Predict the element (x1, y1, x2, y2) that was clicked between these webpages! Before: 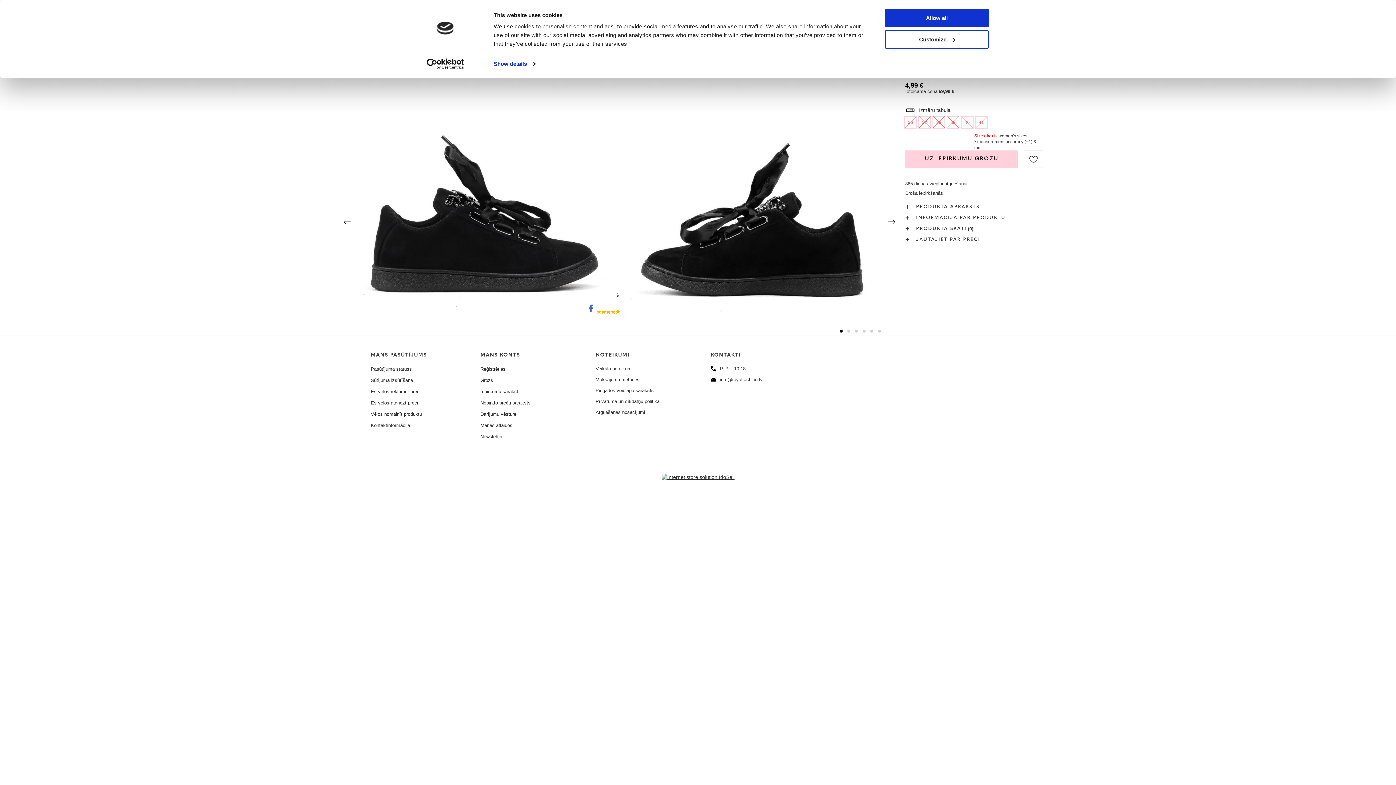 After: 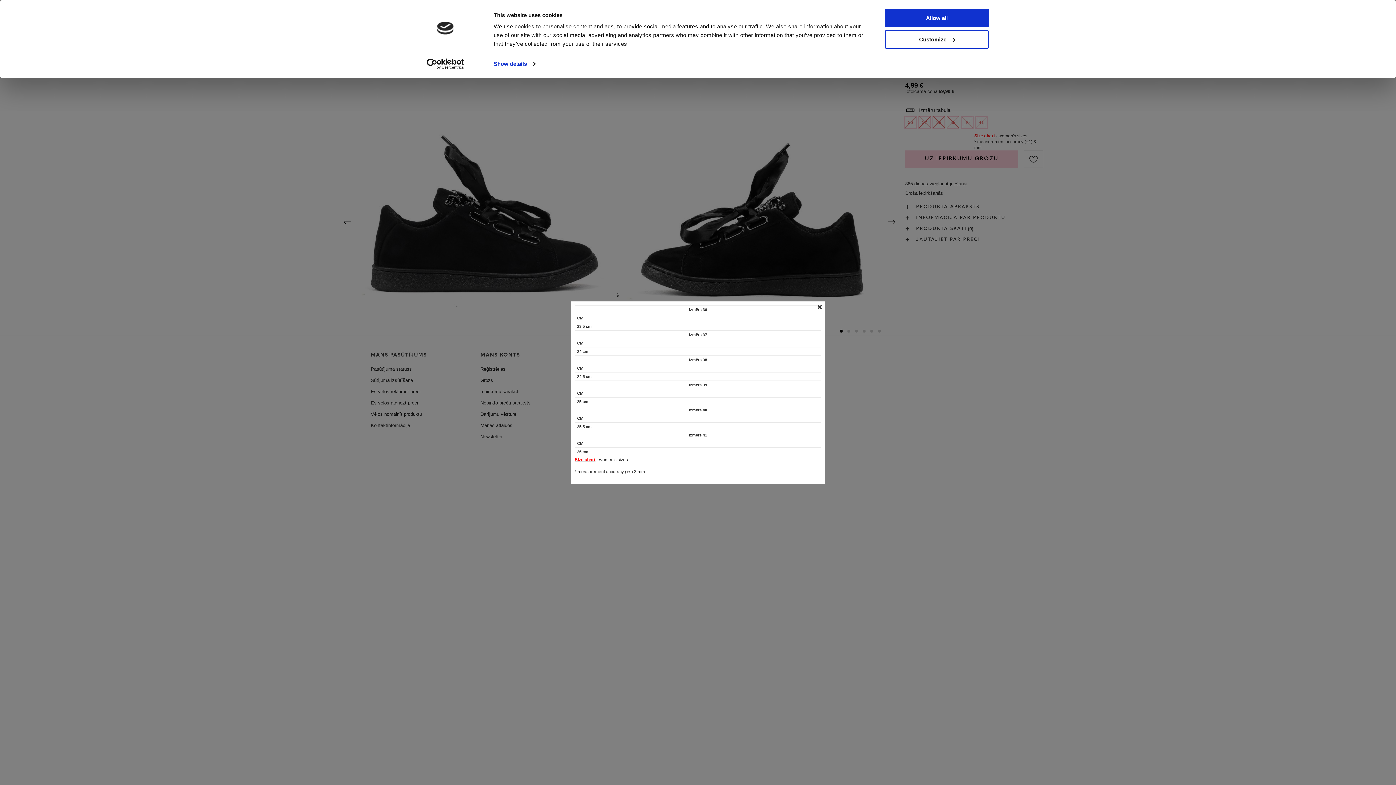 Action: label: Izmēru tabula bbox: (905, 101, 1043, 113)